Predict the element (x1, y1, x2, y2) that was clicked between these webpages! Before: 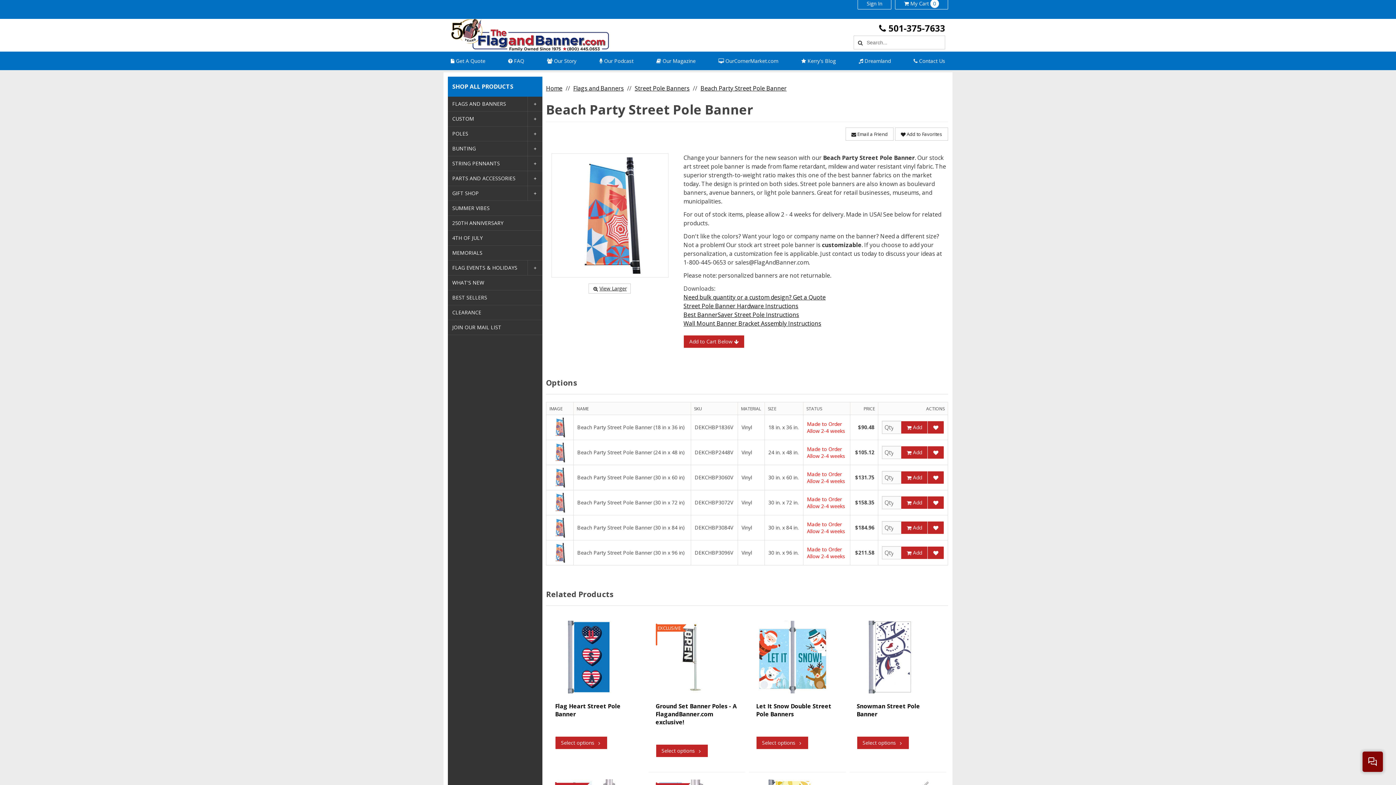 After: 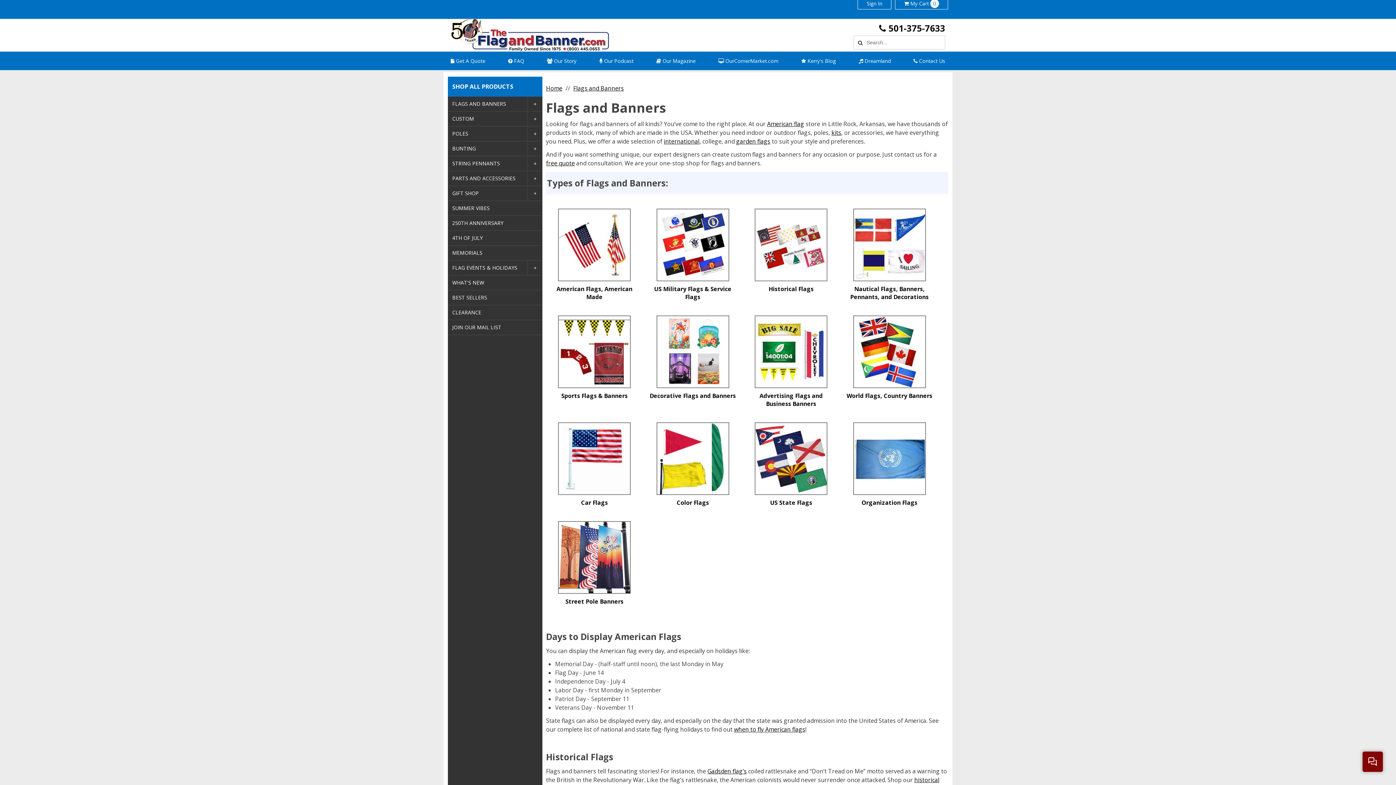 Action: label: Flags and Banners bbox: (573, 84, 624, 92)